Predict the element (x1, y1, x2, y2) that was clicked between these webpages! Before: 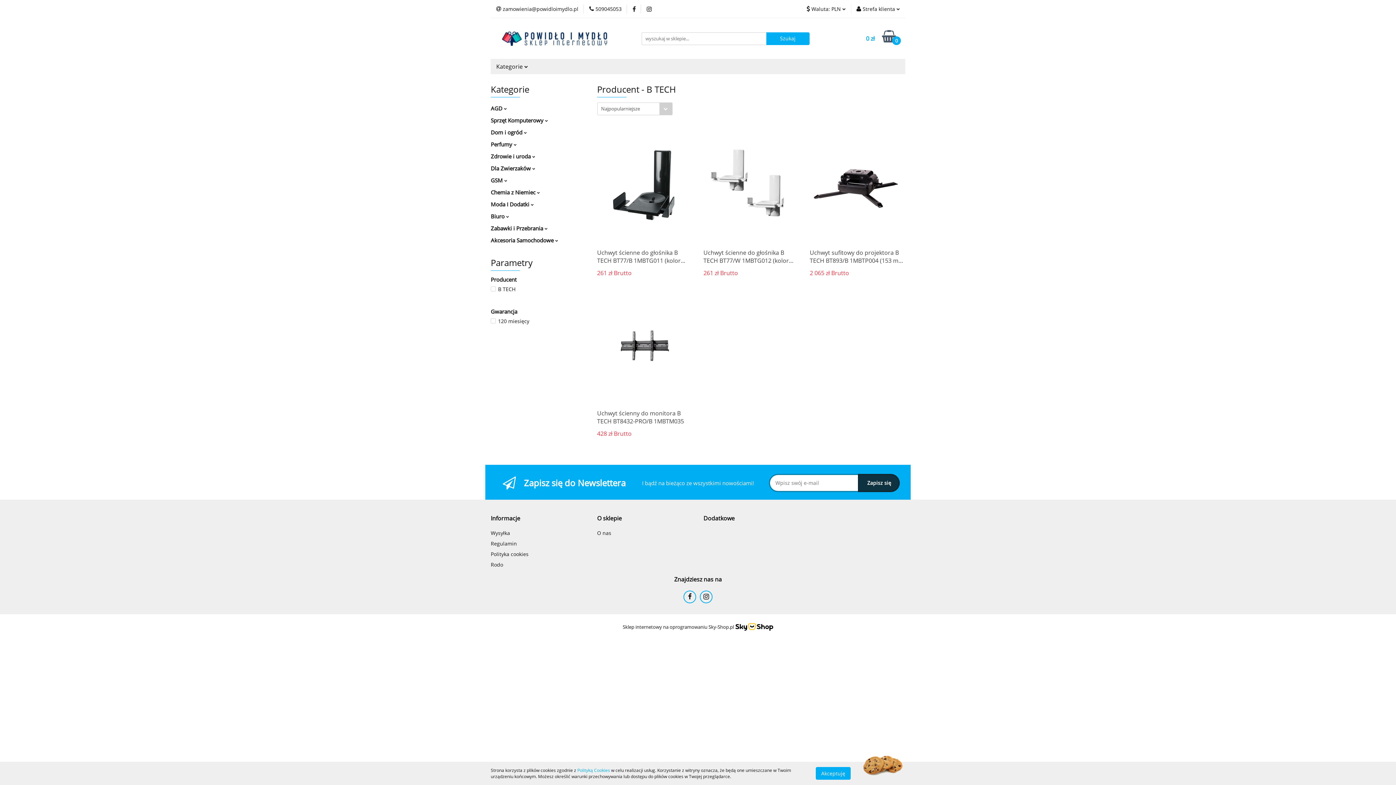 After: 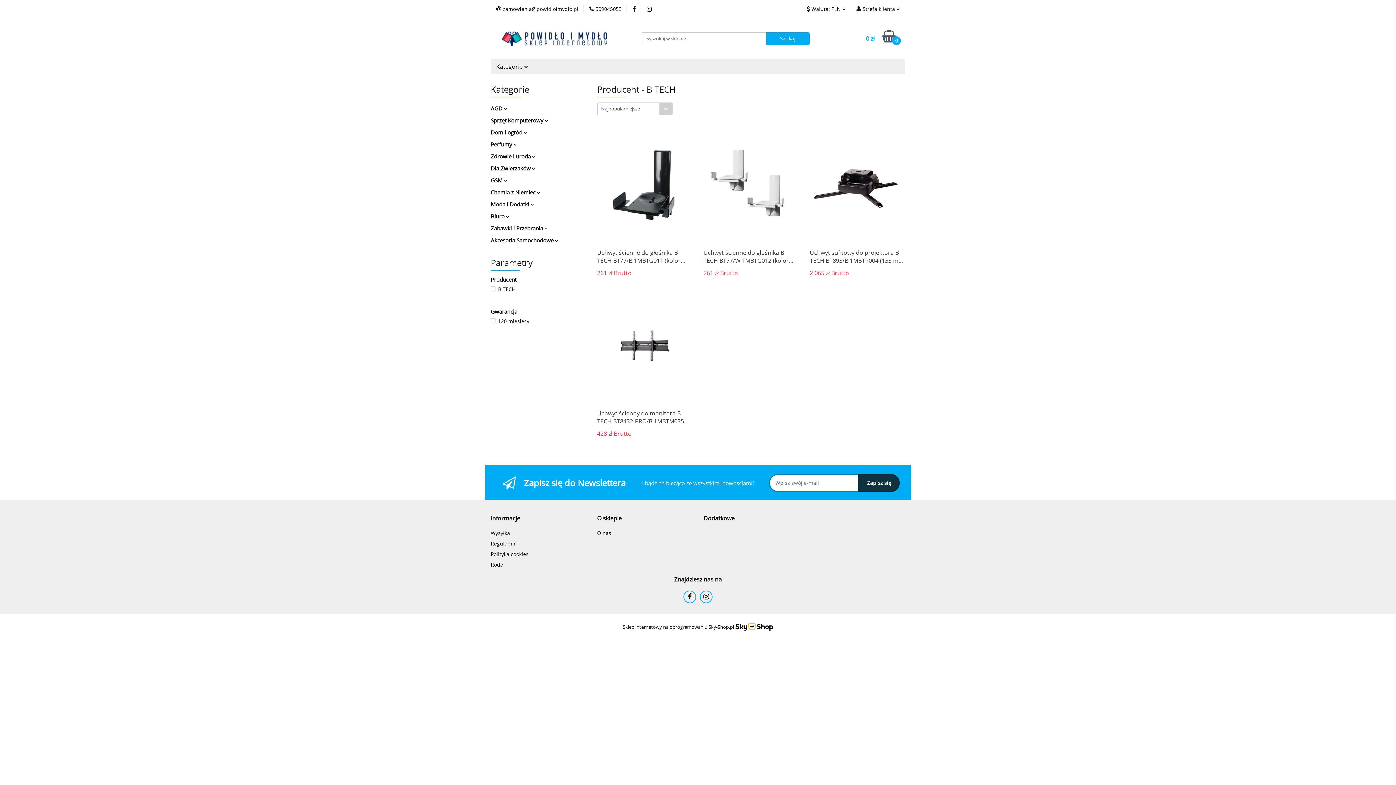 Action: bbox: (816, 767, 850, 780) label: Akceptuję